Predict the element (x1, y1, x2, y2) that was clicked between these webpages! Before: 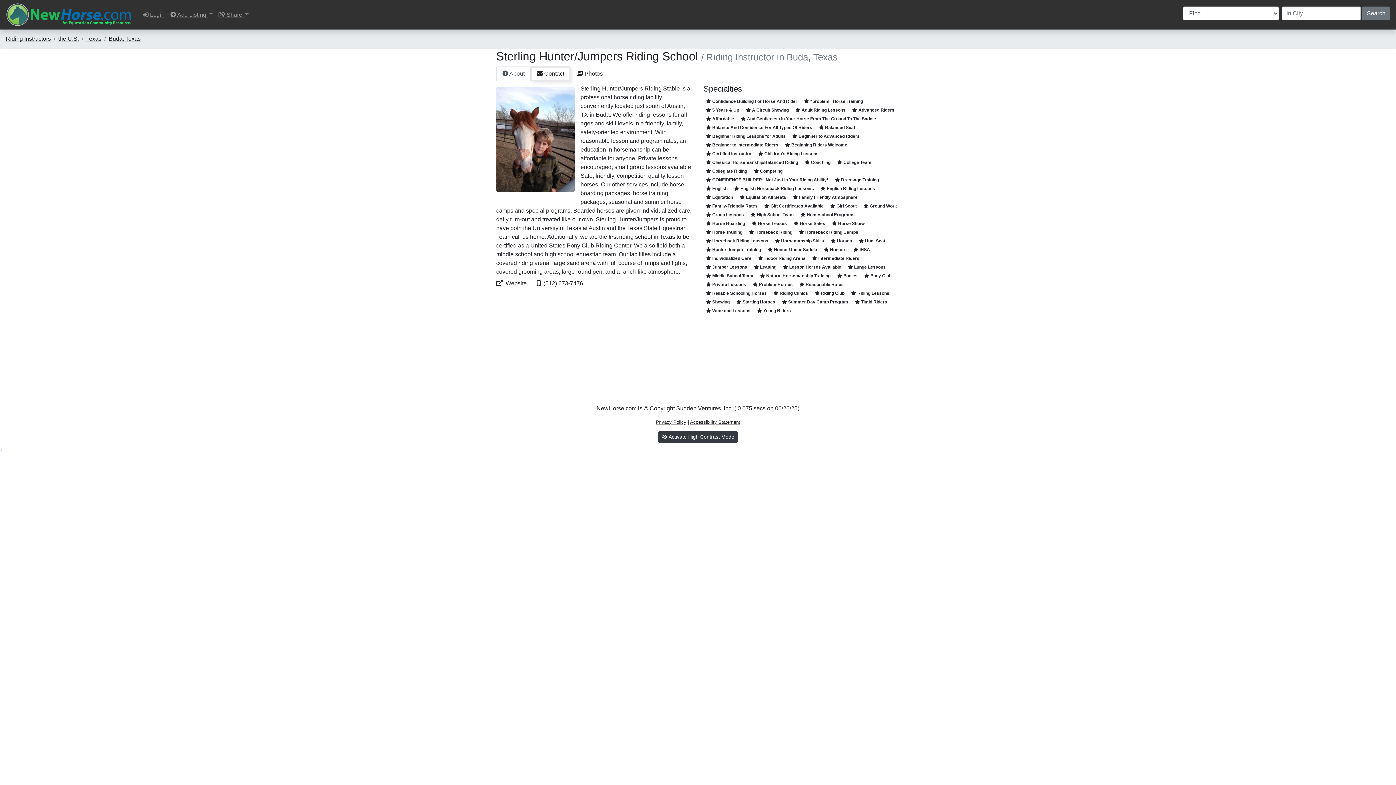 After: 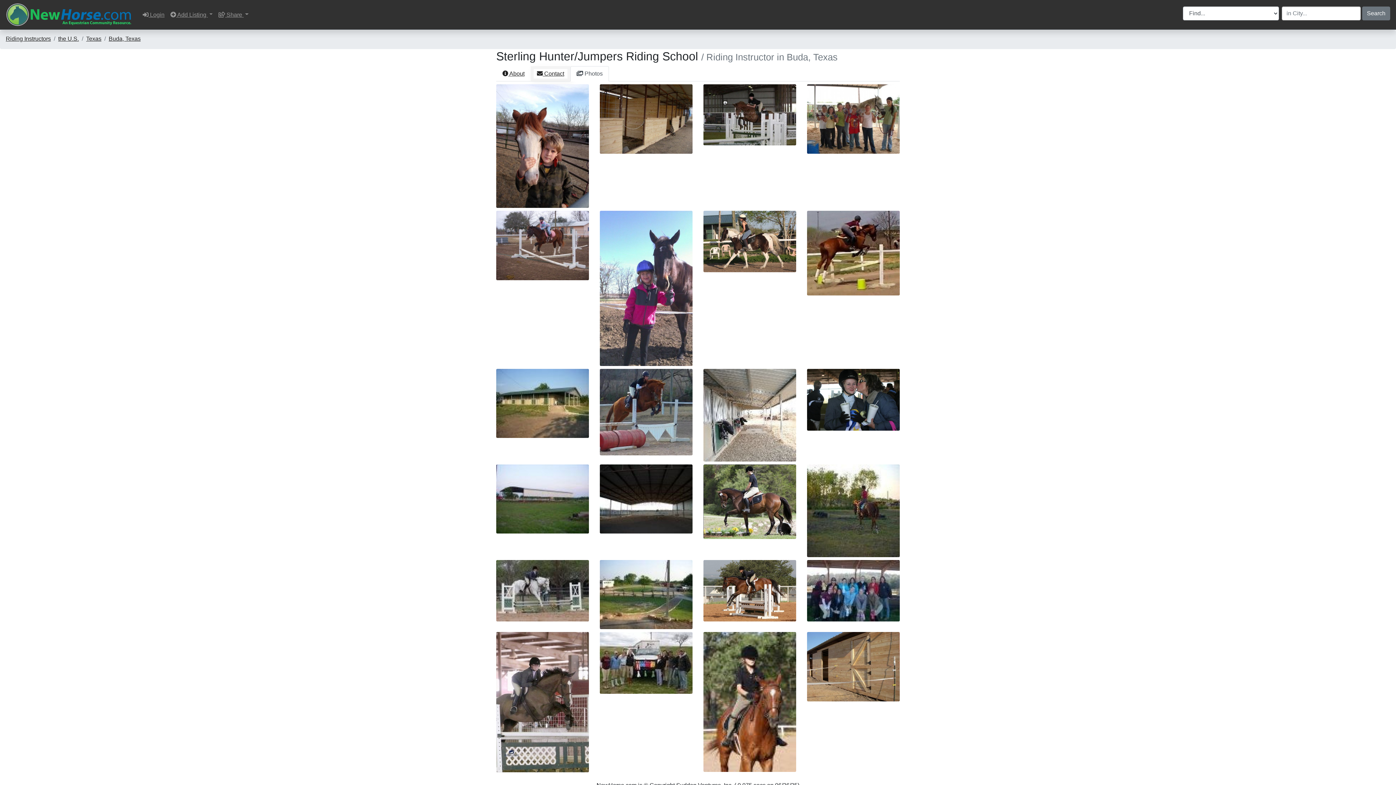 Action: label:  Photos bbox: (570, 66, 609, 81)